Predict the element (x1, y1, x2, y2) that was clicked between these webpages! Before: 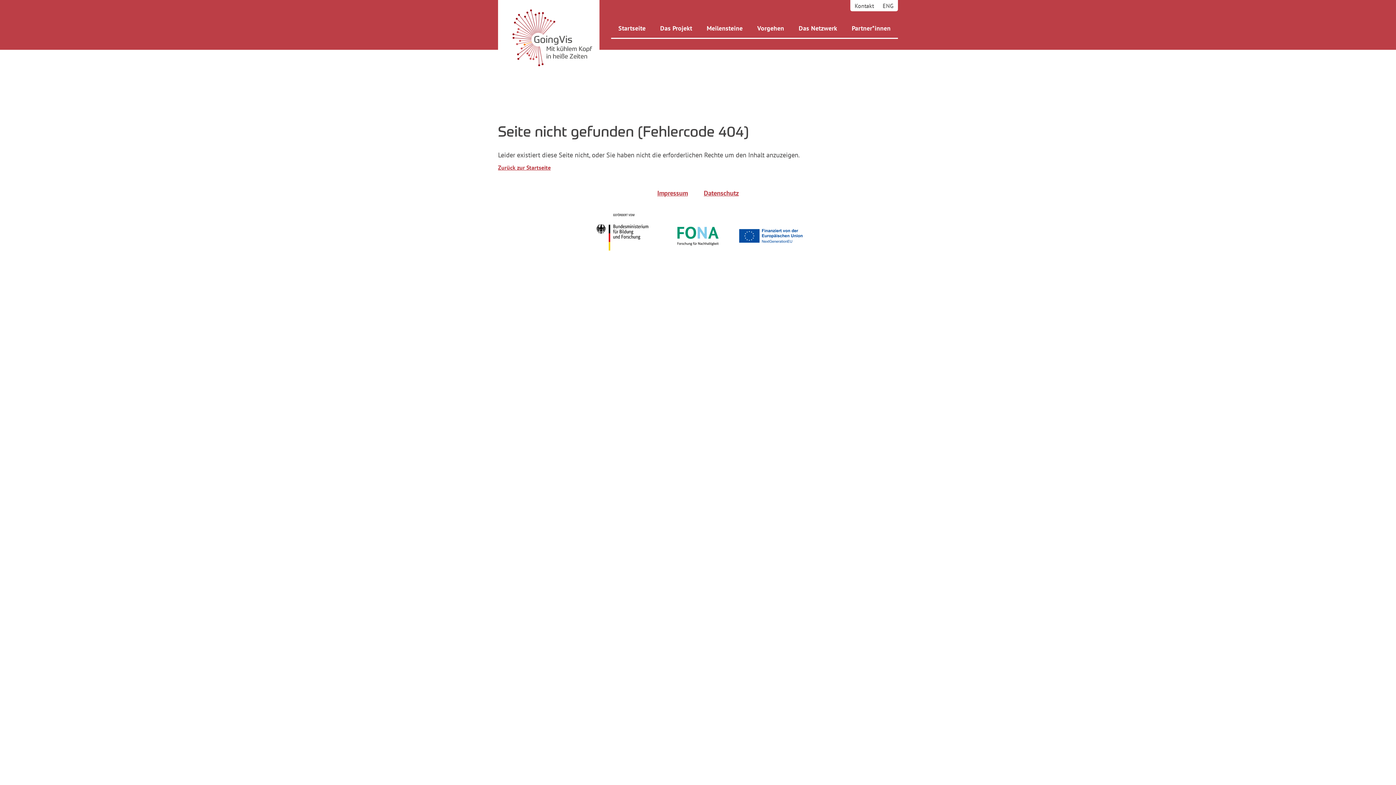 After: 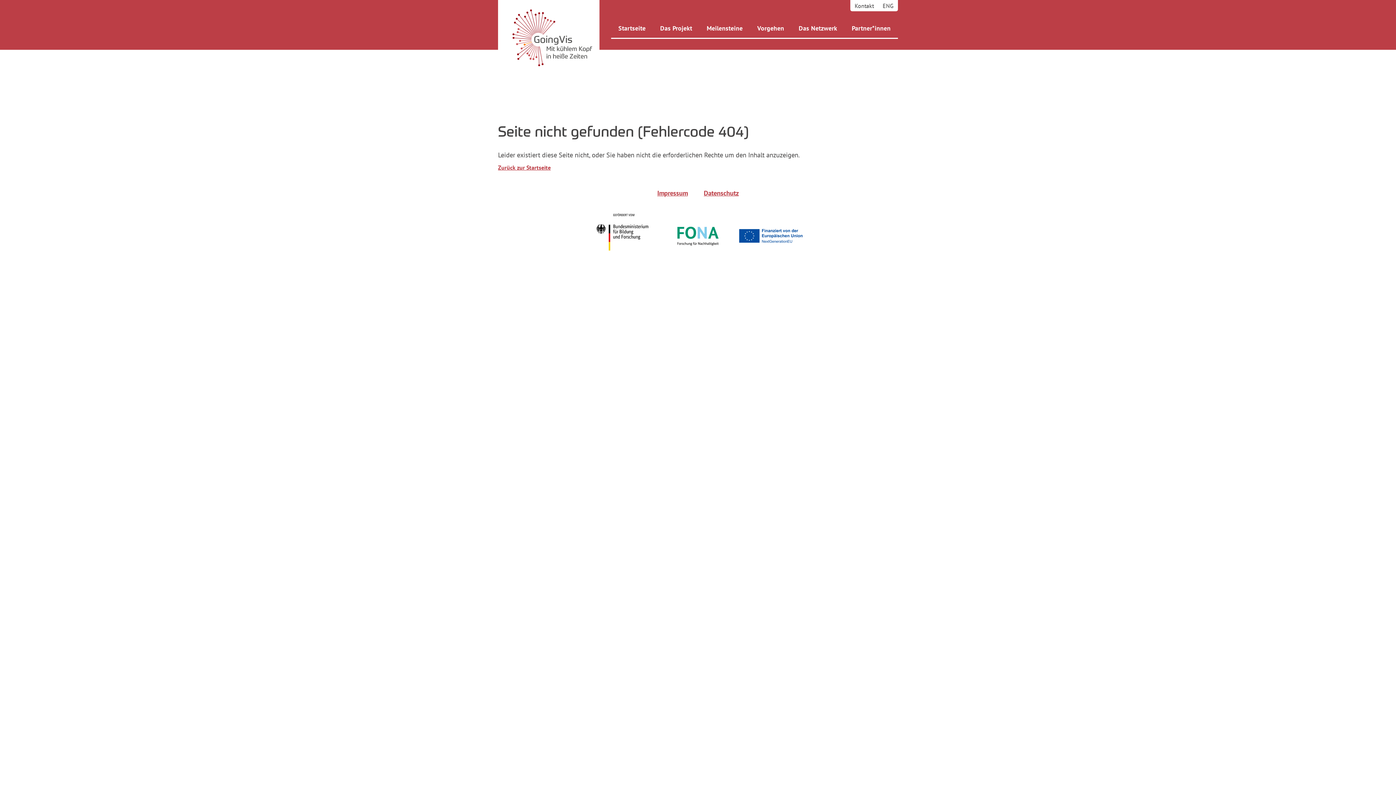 Action: bbox: (589, 207, 661, 260)